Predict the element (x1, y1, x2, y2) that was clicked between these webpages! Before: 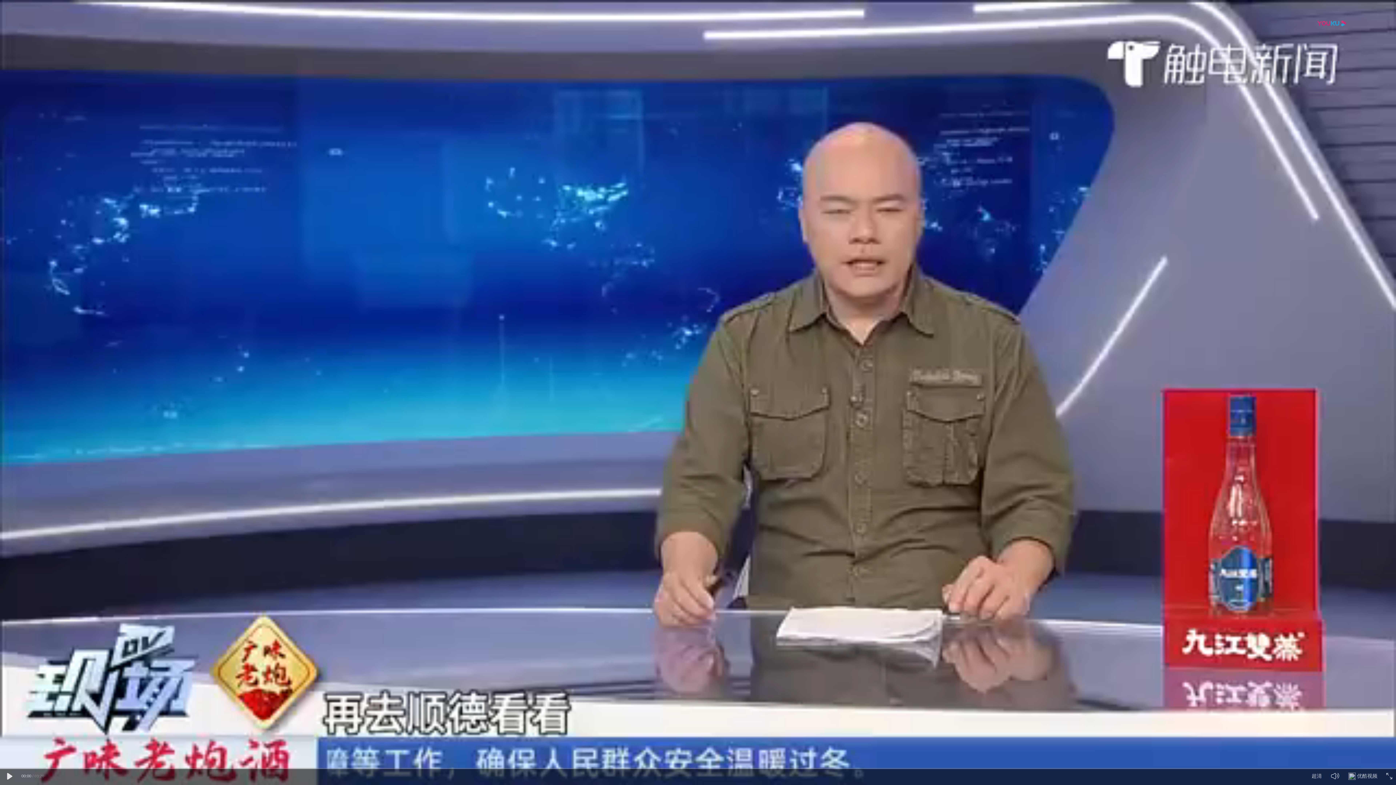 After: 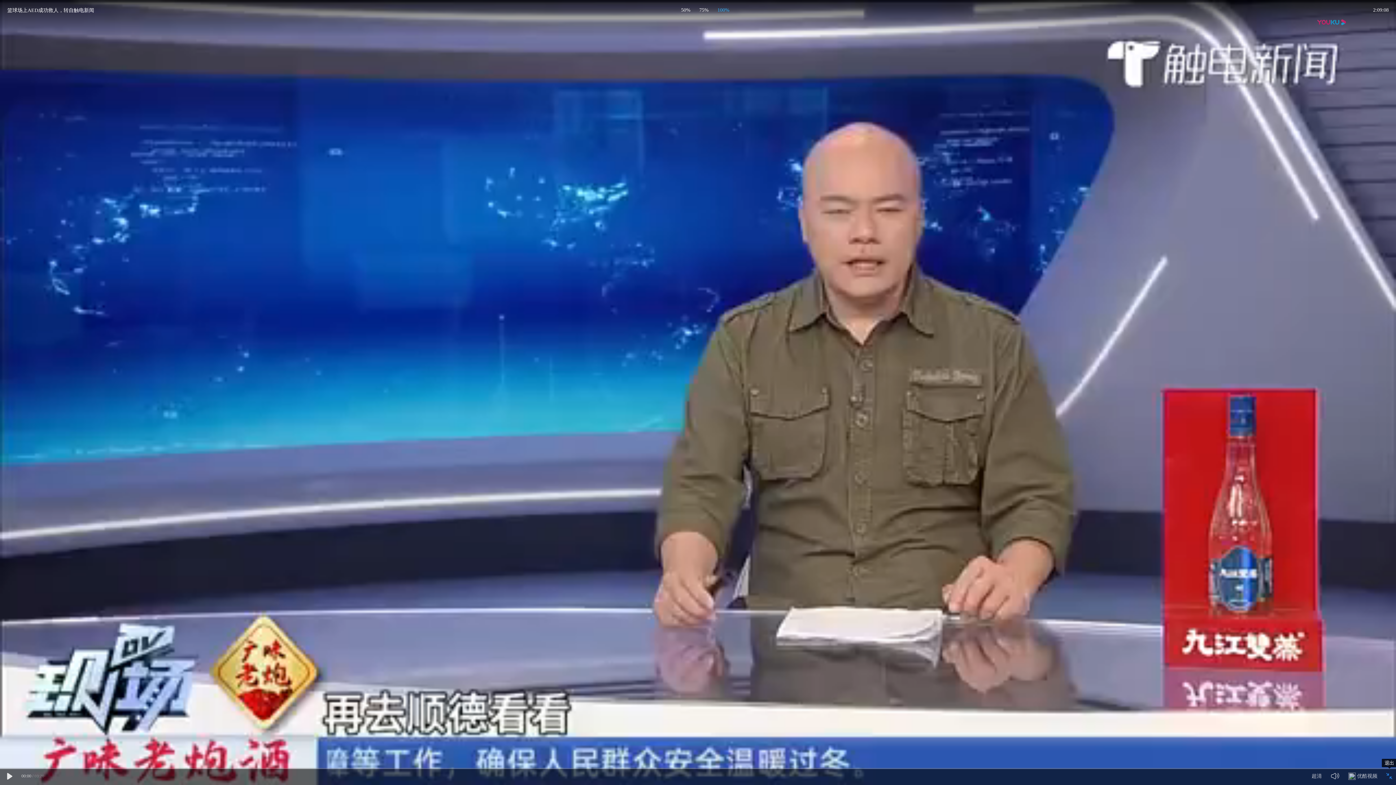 Action: bbox: (1386, 773, 1392, 779)